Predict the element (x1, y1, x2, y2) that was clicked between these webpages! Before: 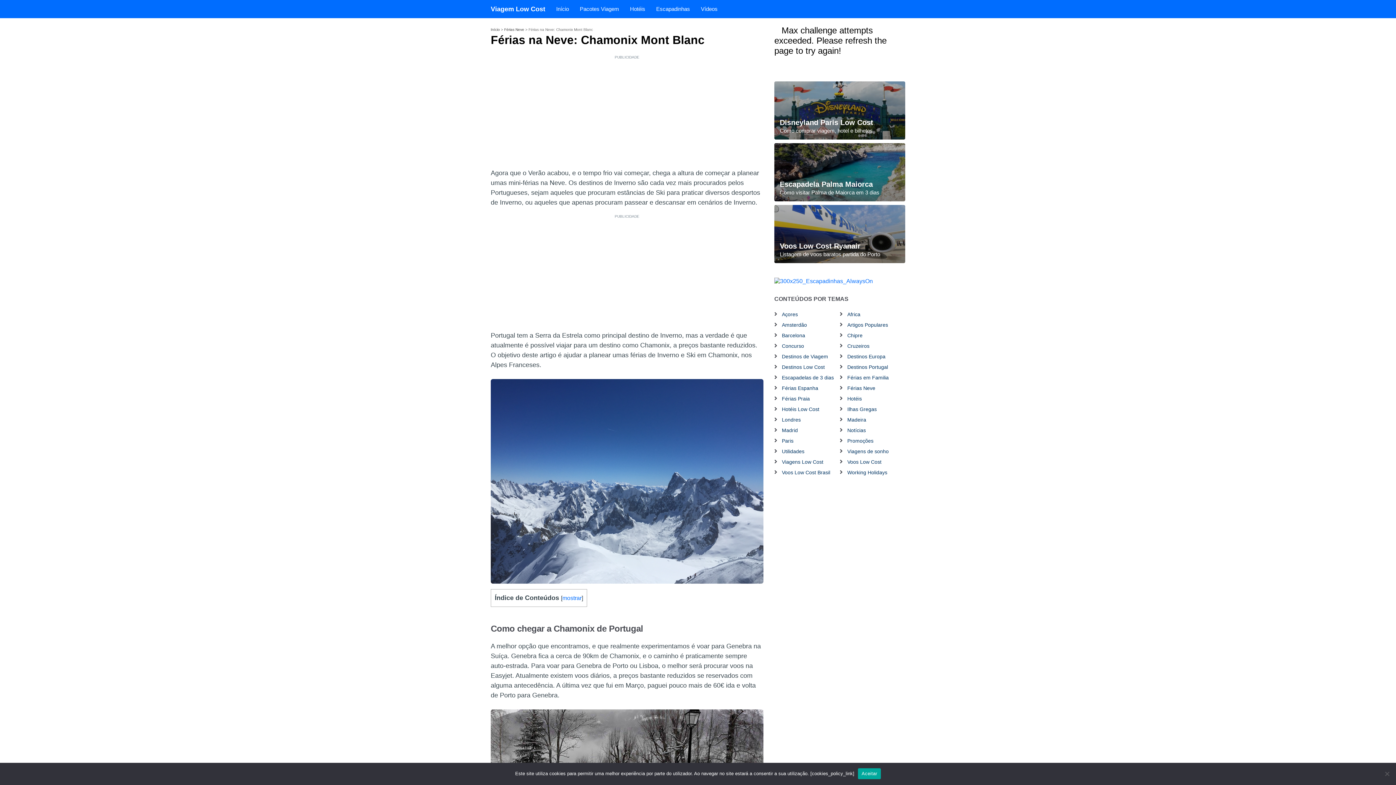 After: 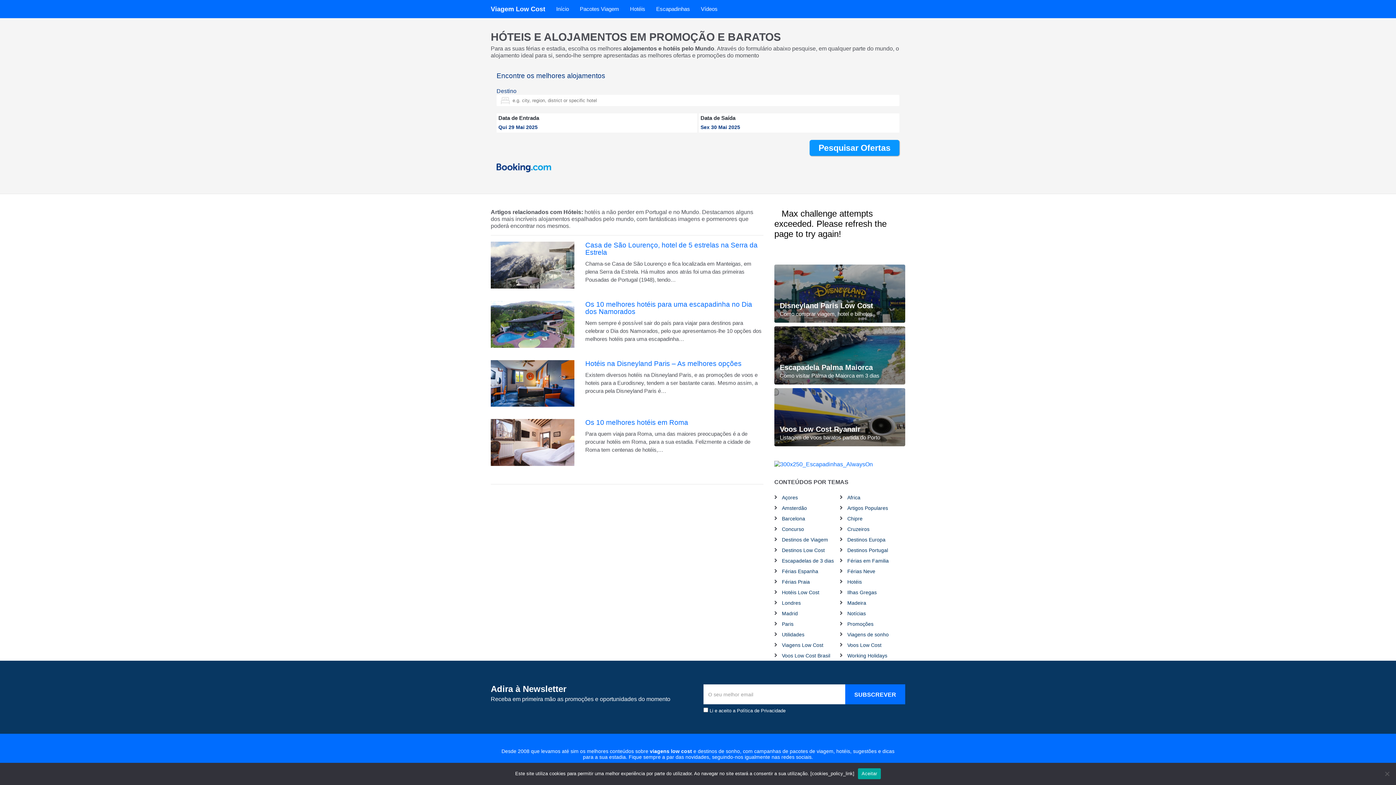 Action: bbox: (847, 396, 862, 401) label: Hotéis